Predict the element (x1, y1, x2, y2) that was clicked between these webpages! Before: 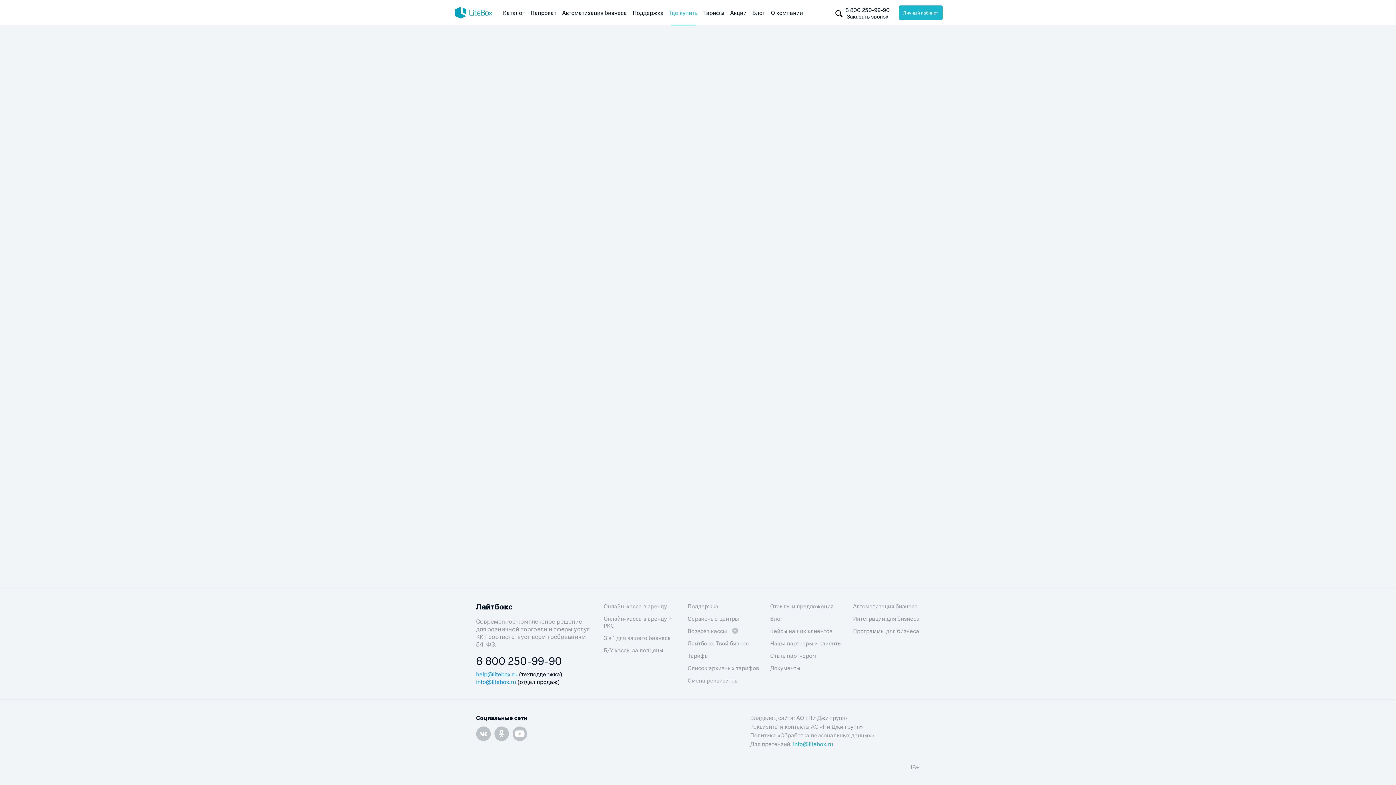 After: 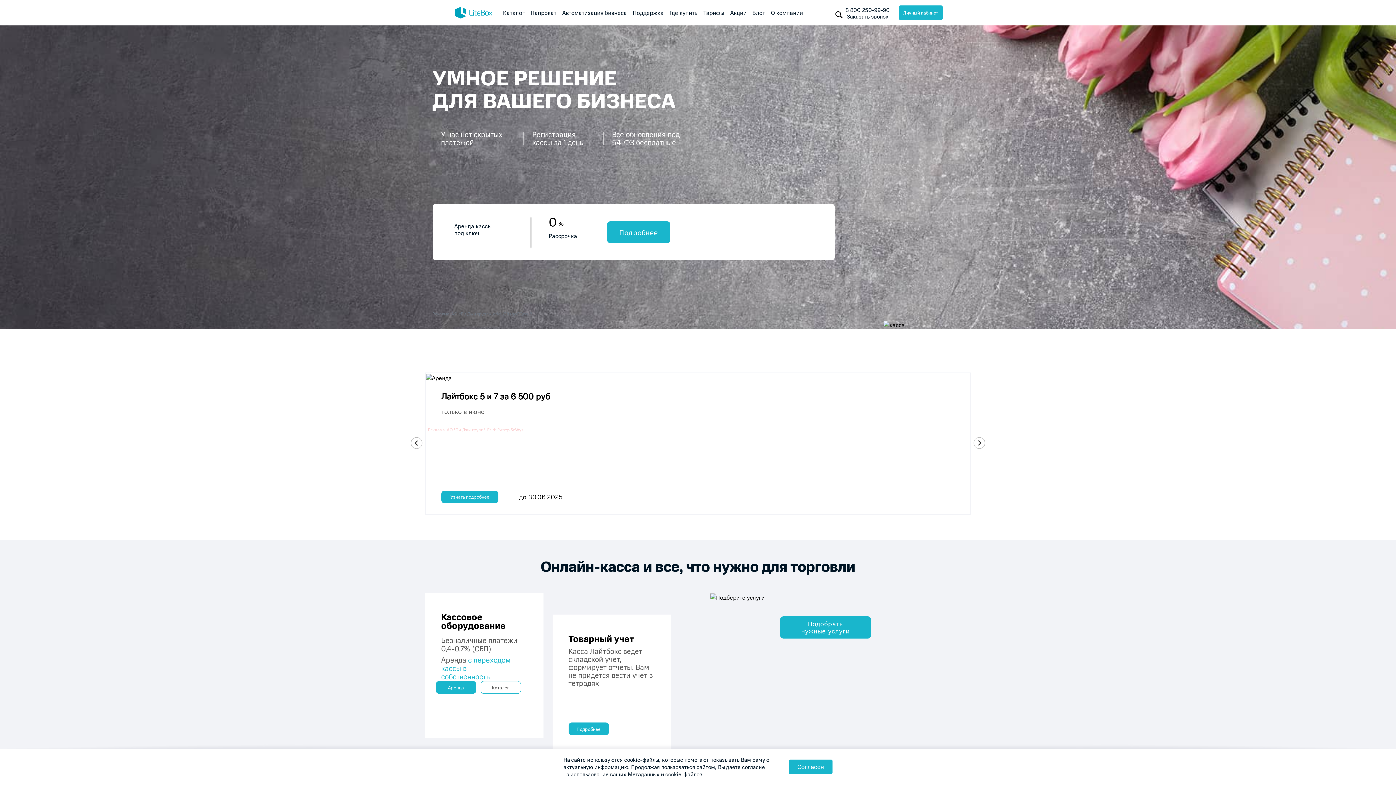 Action: bbox: (669, 64, 688, 72) label: Главная